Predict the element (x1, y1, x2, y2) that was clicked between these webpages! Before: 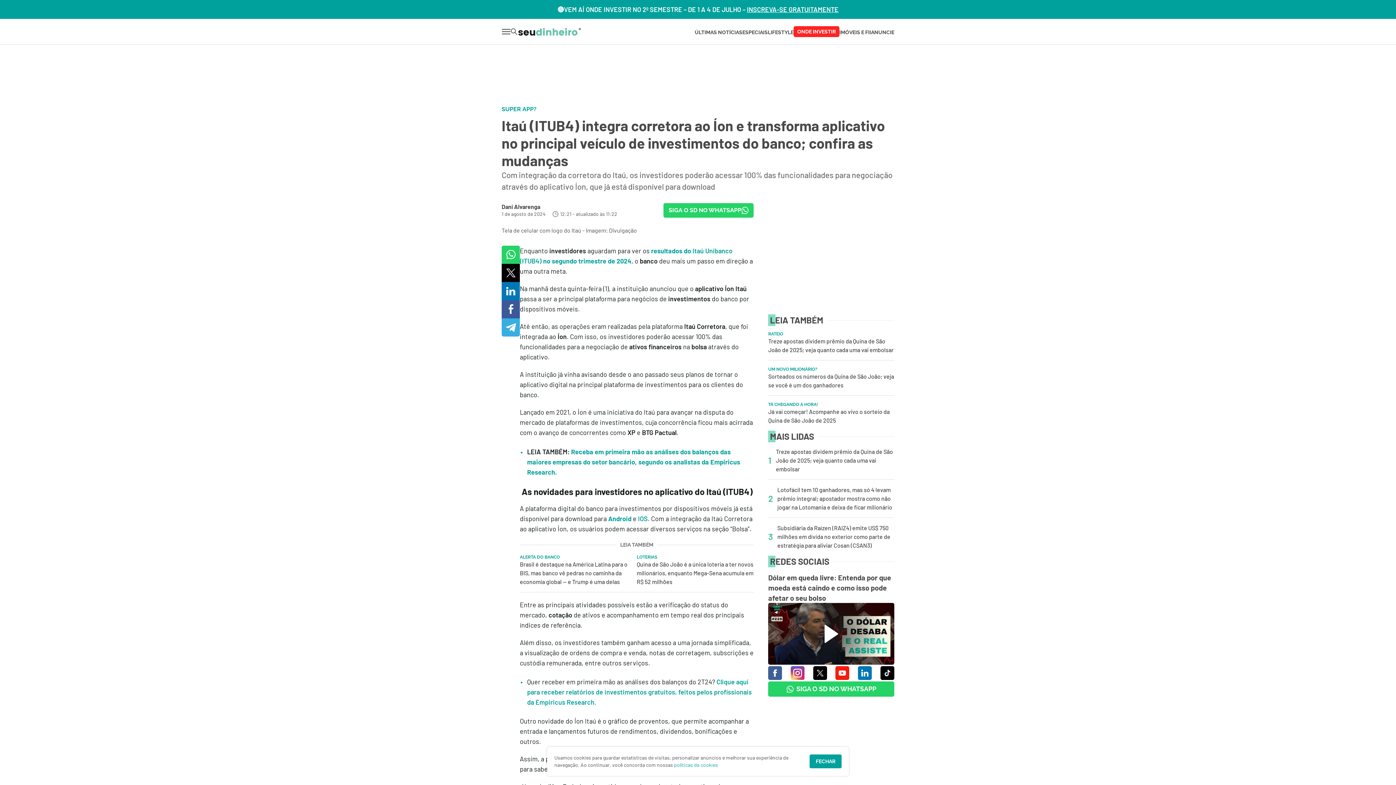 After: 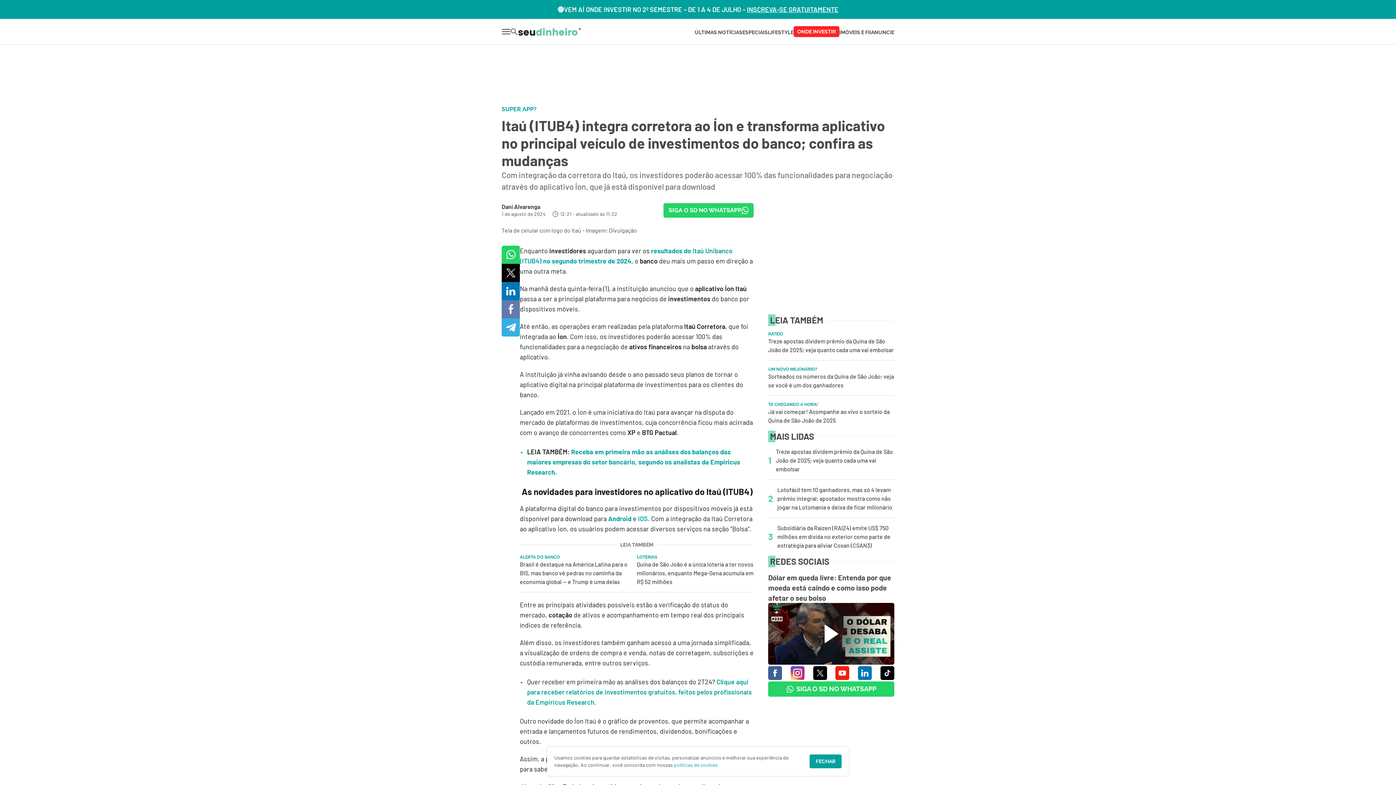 Action: bbox: (501, 300, 520, 318)